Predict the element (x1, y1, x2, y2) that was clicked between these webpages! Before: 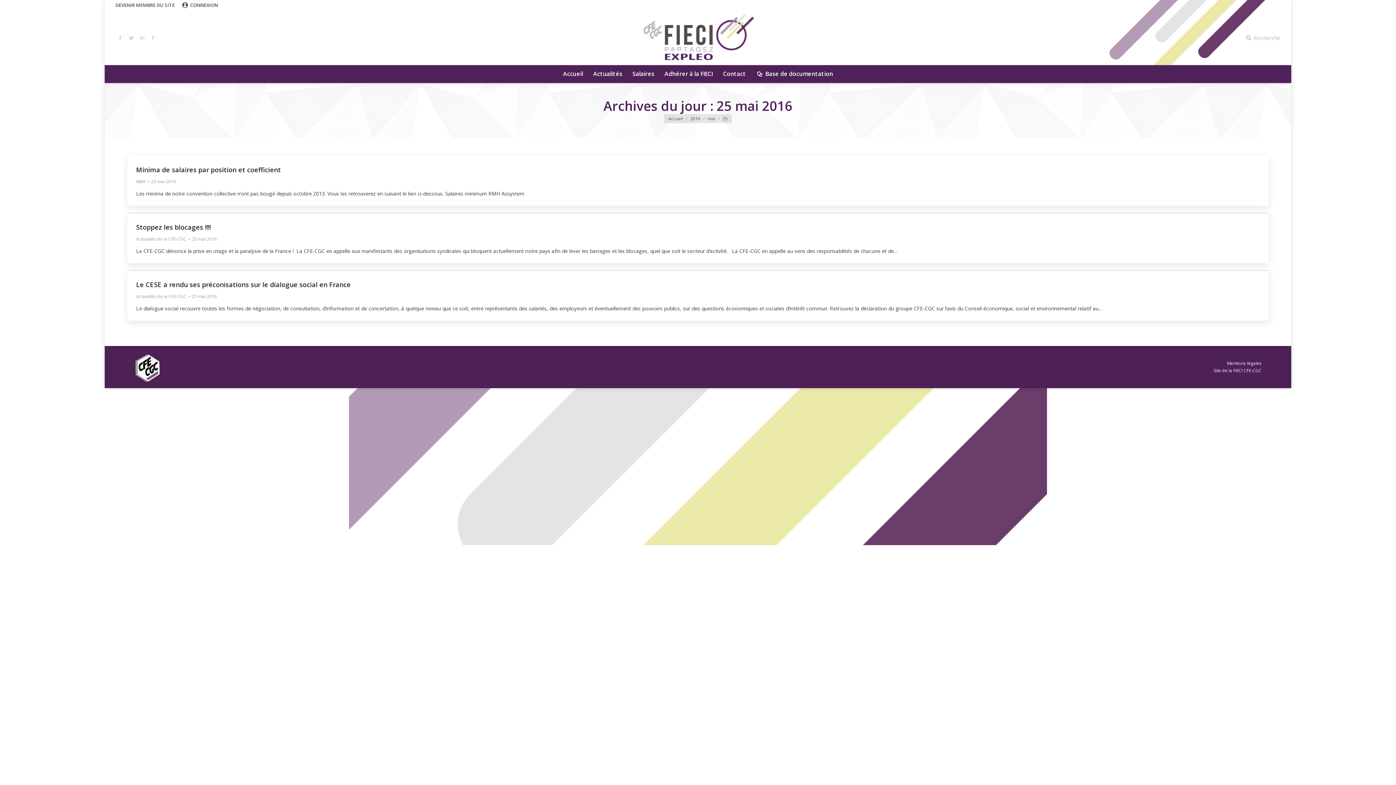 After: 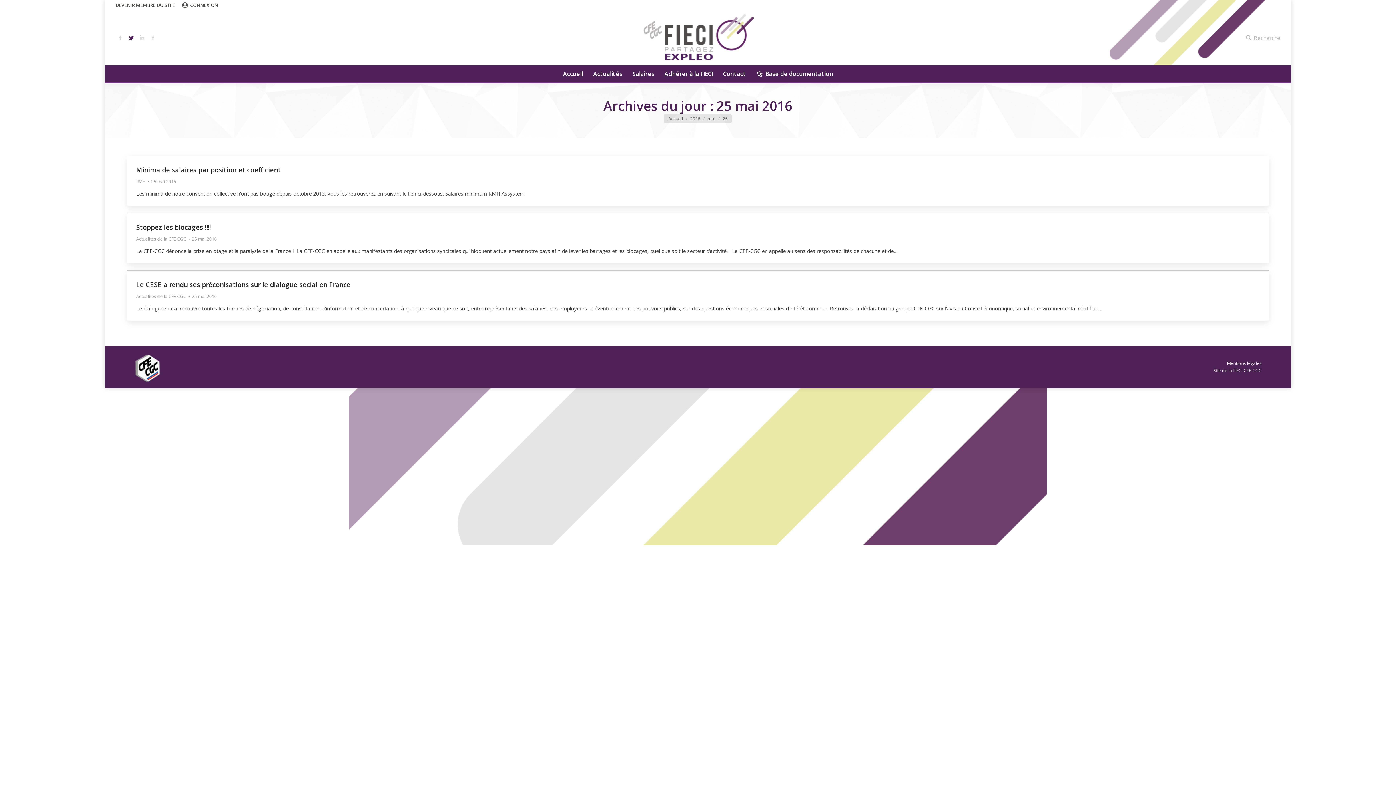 Action: bbox: (126, 33, 136, 42) label: Twitter